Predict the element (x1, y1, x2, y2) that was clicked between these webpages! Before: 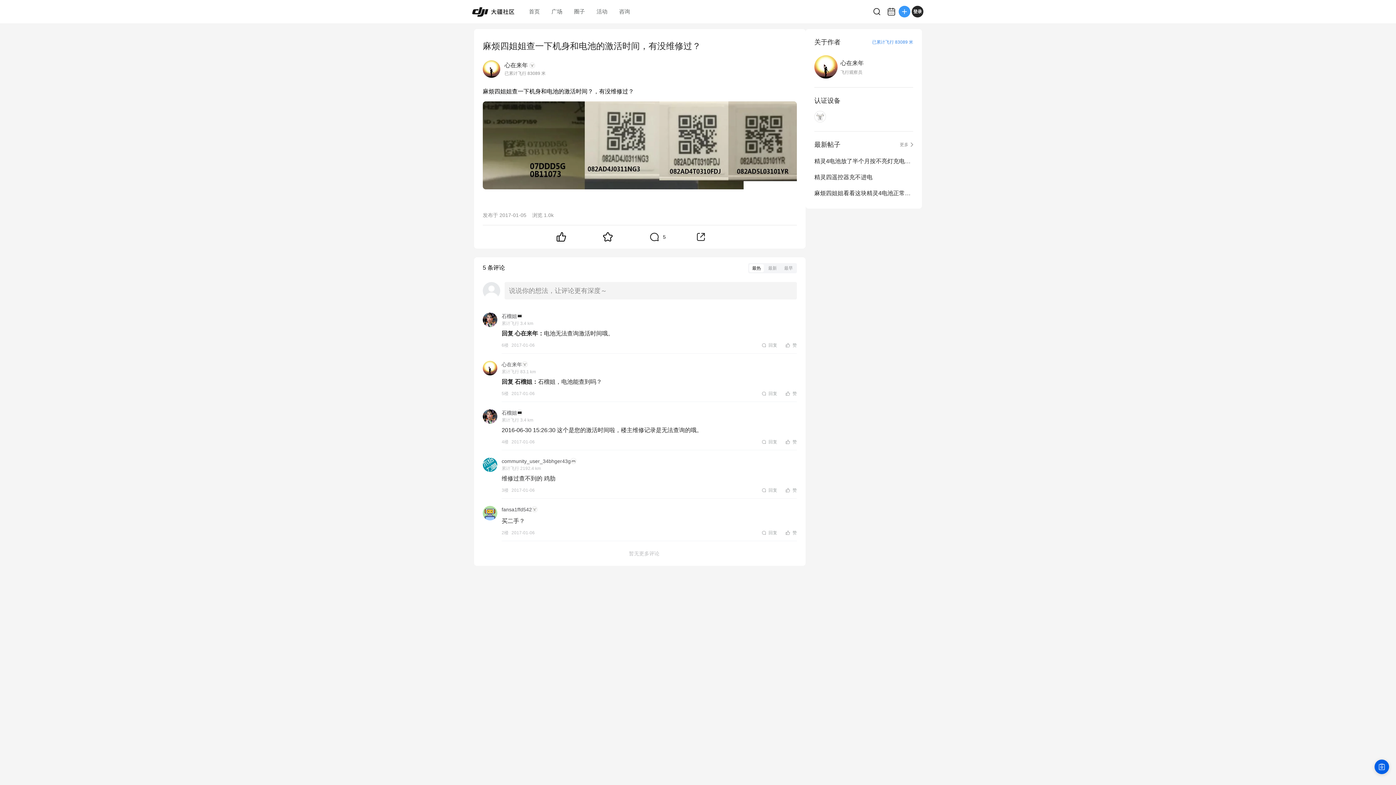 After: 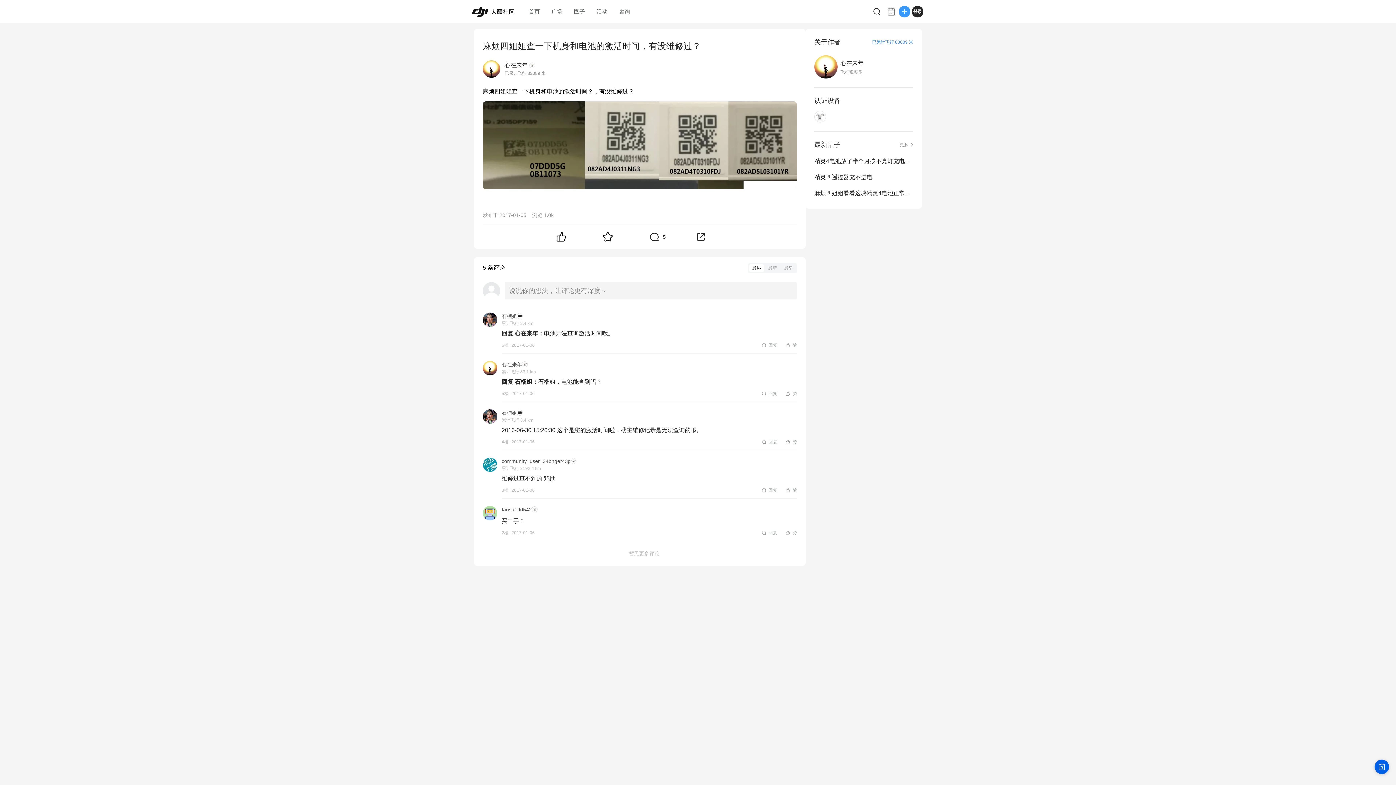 Action: bbox: (840, 59, 913, 66) label: 心在来年